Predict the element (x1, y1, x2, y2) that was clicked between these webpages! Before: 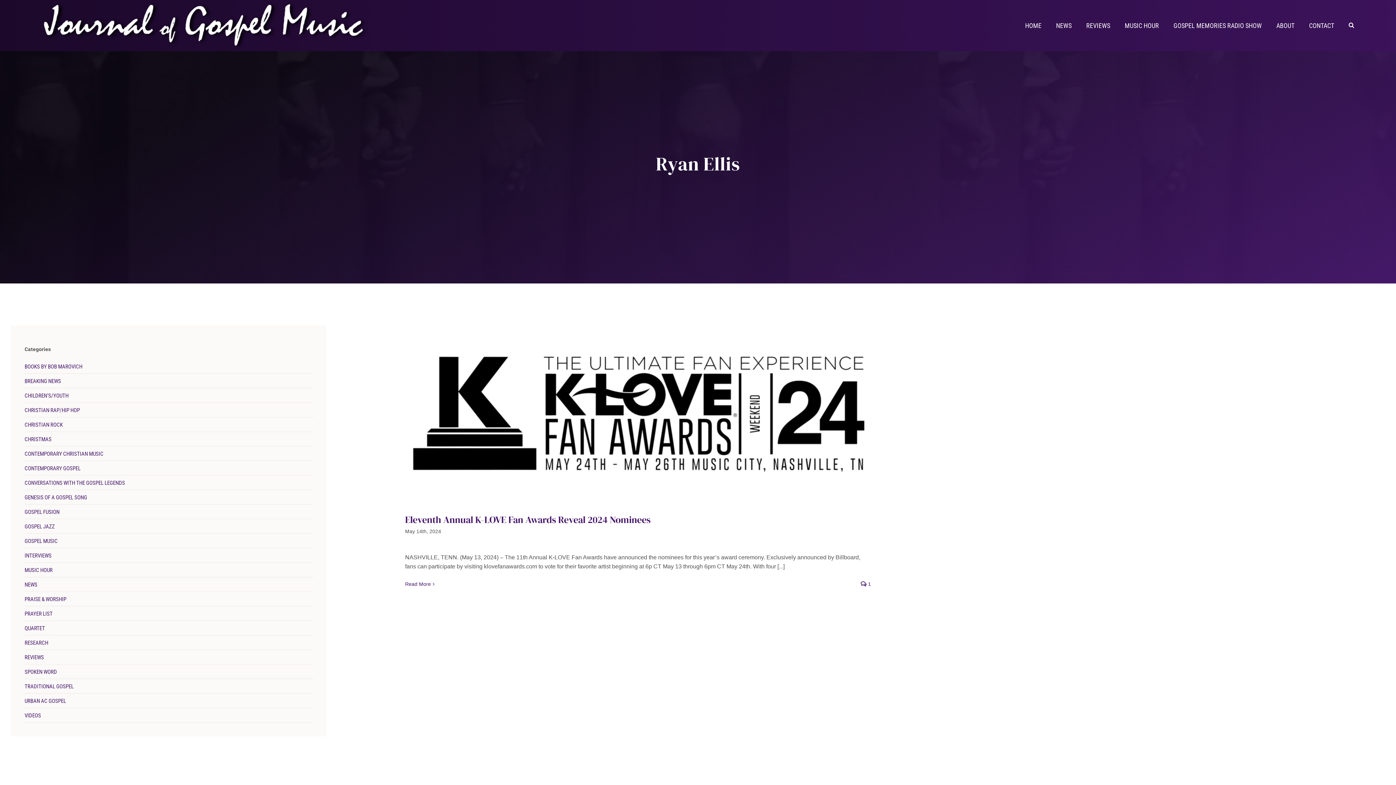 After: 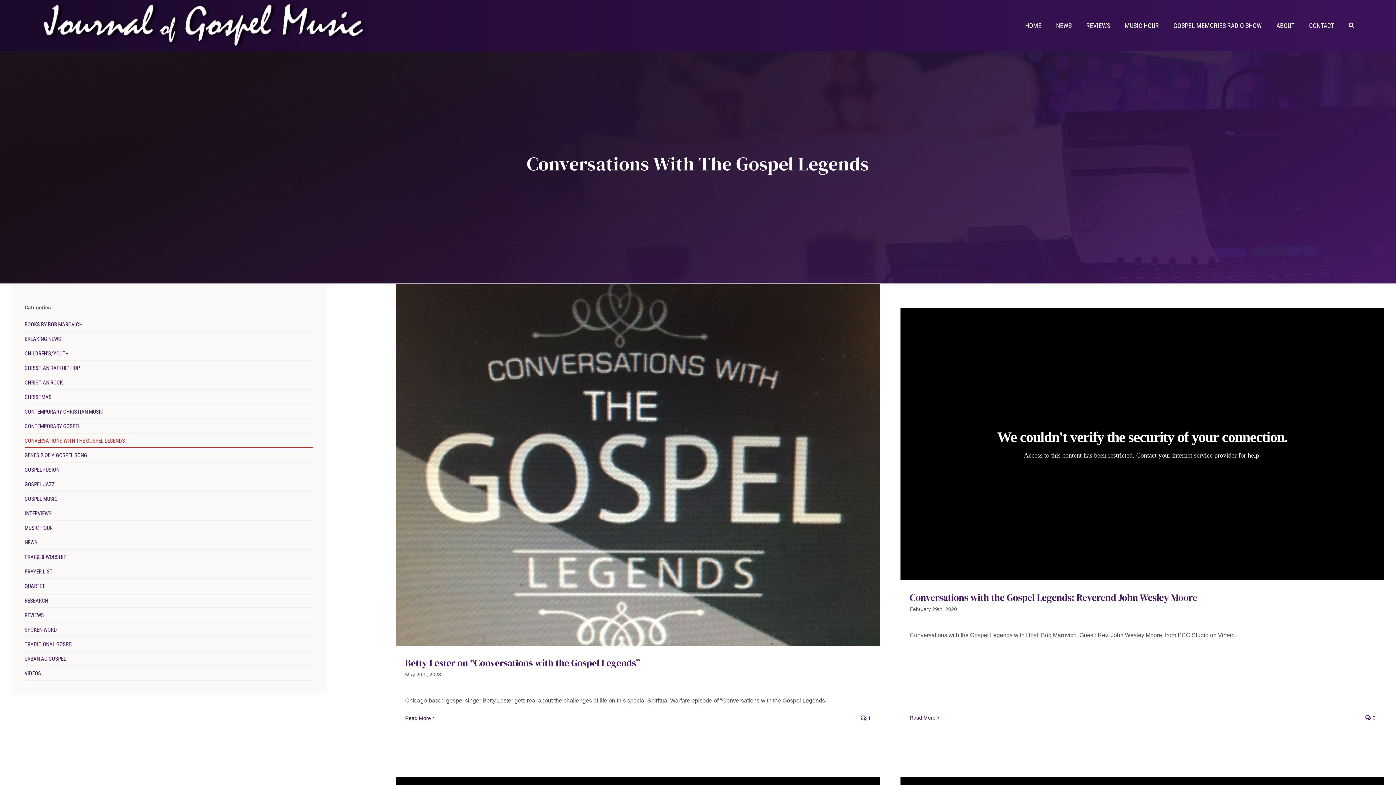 Action: bbox: (24, 478, 125, 488) label: CONVERSATIONS WITH THE GOSPEL LEGENDS